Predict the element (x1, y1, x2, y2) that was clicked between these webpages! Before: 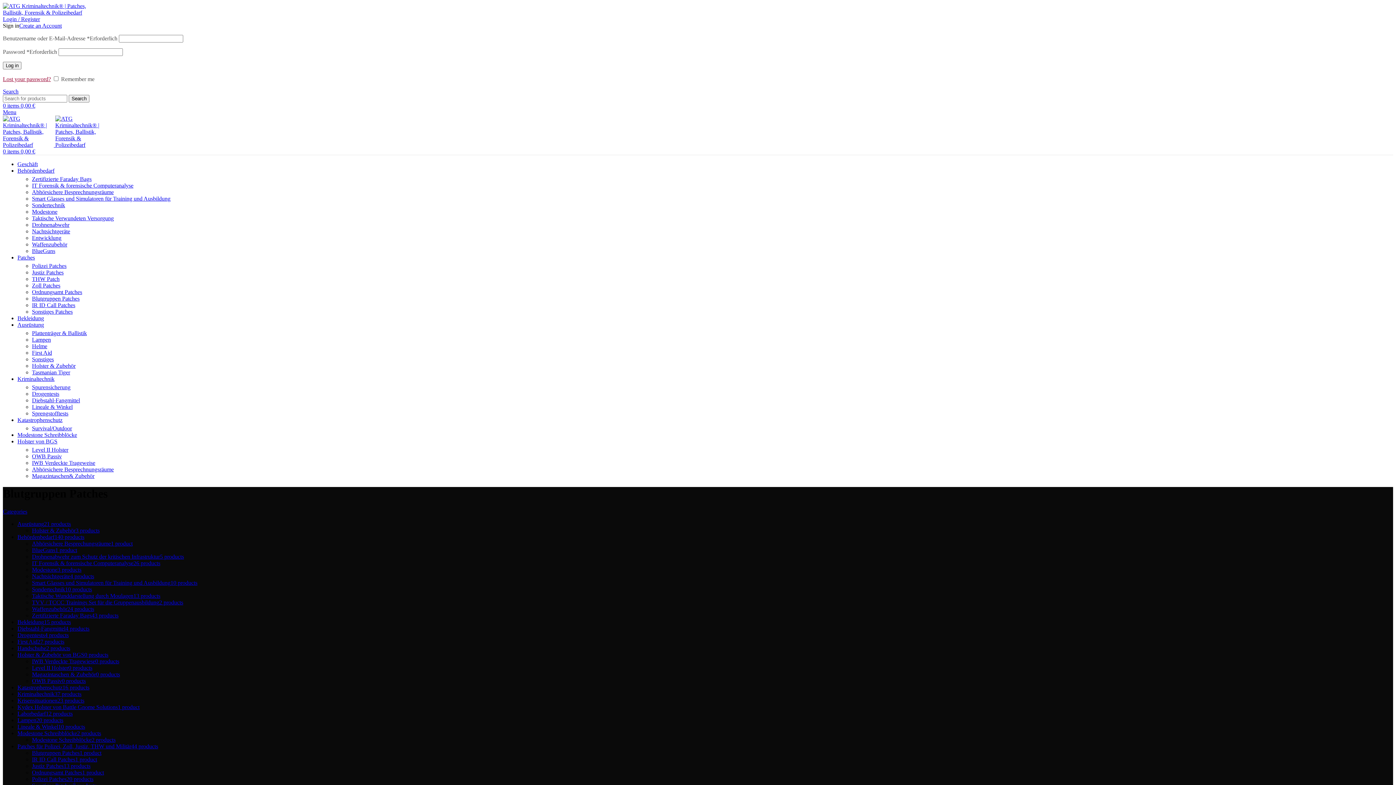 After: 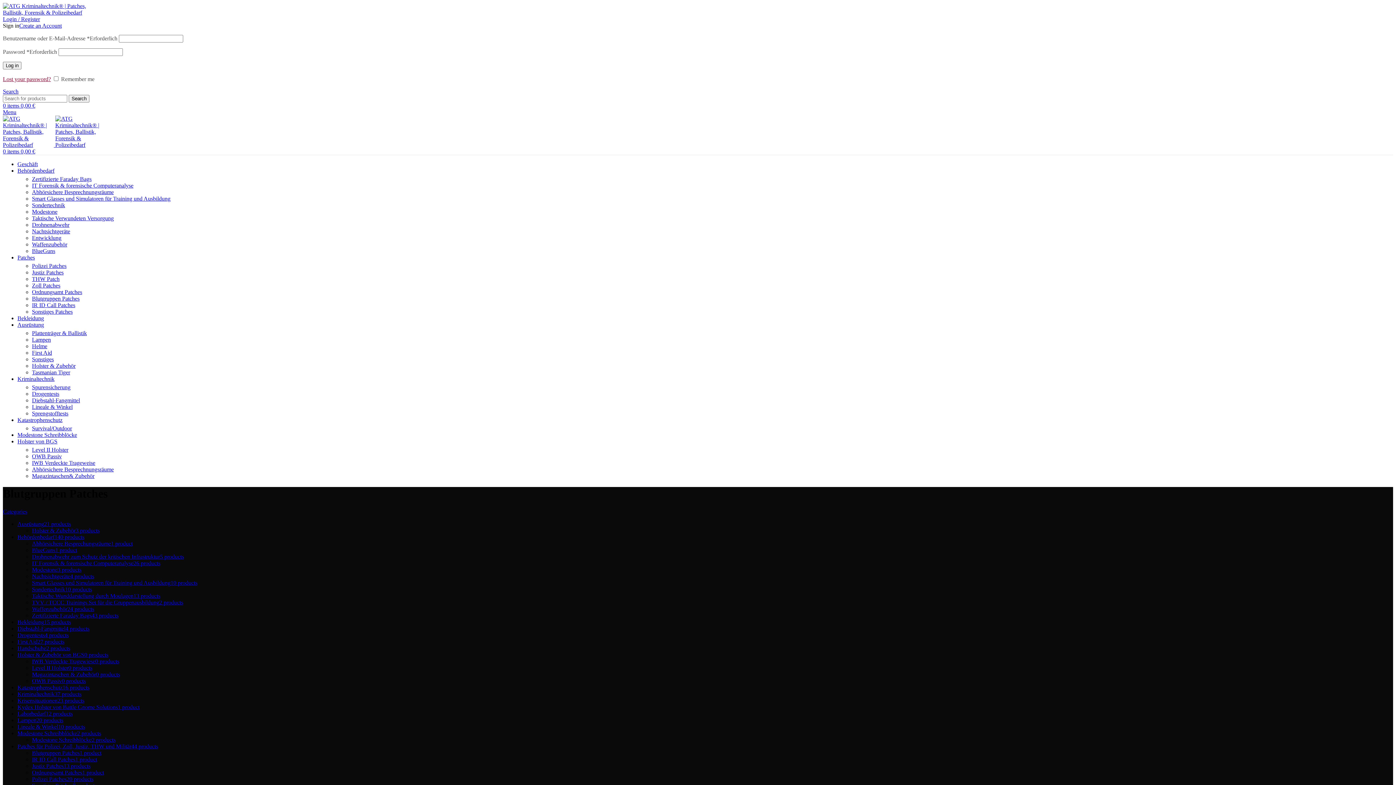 Action: label: Blutgruppen Patches bbox: (32, 295, 79, 301)